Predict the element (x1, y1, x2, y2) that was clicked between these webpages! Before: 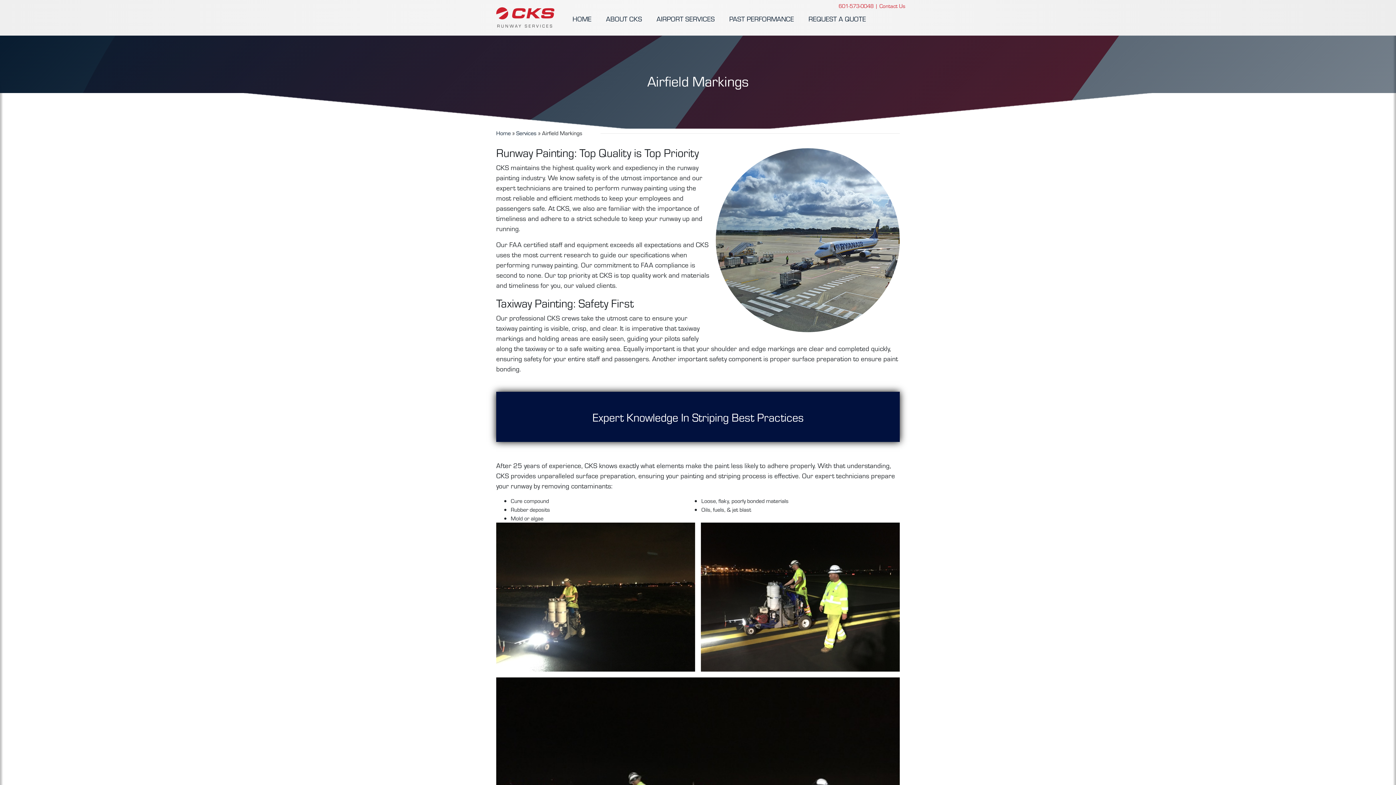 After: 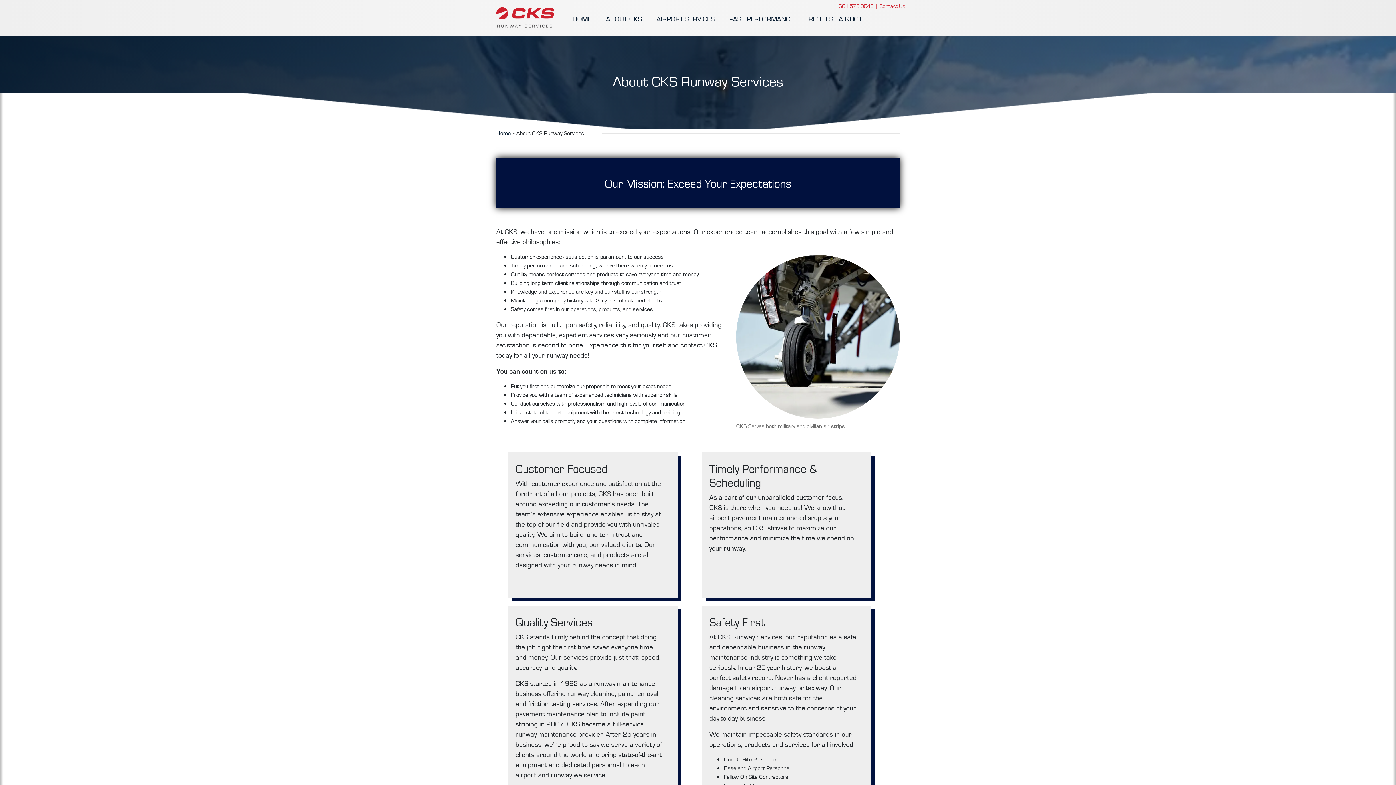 Action: bbox: (598, 7, 649, 28) label: ABOUT CKS